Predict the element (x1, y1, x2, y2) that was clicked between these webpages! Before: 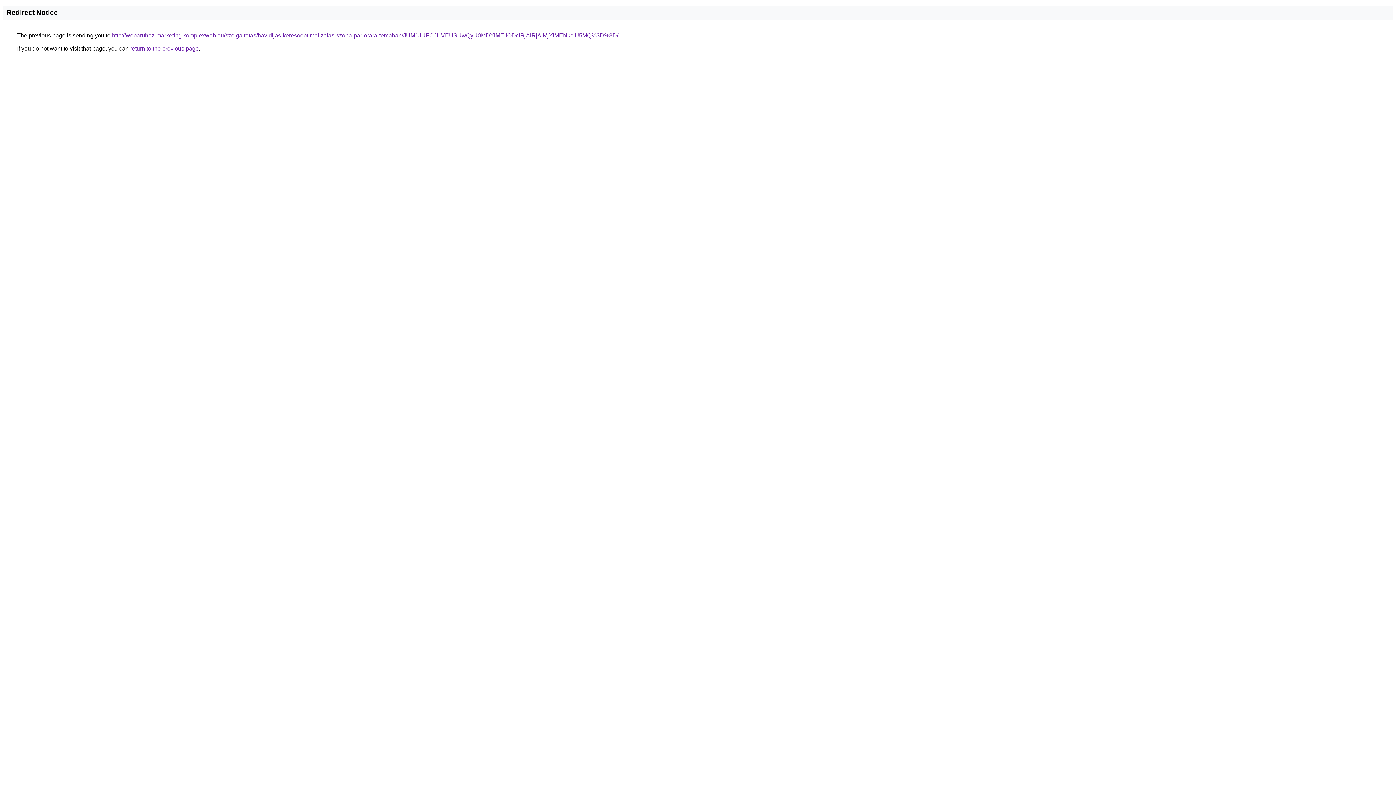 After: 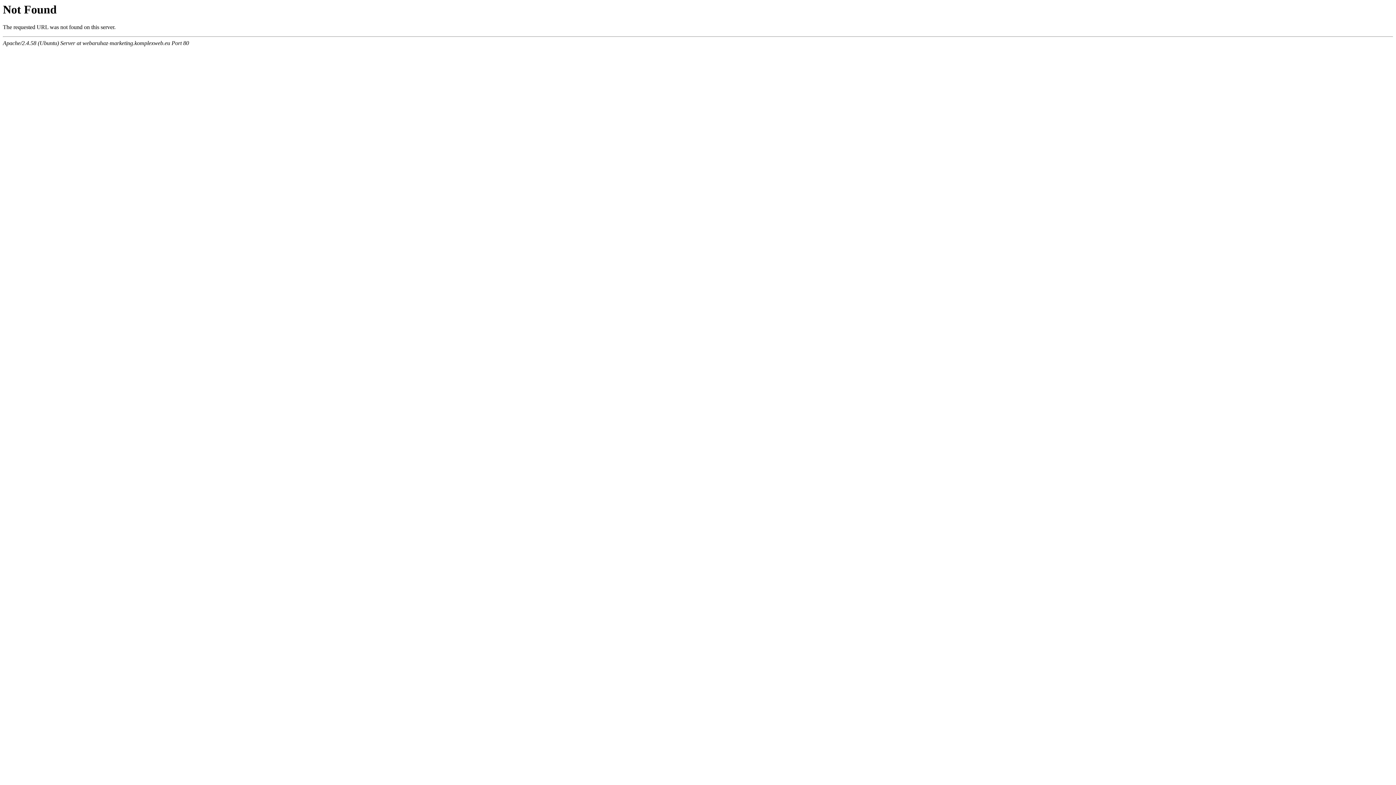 Action: label: http://webaruhaz-marketing.komplexweb.eu/szolgaltatas/havidijas-keresooptimalizalas-szoba-par-orara-temaban/JUM1JUFCJUVEUSUwQyU0MDYlMEIlODclRjAlRjAlMjYlMENkciU5MQ%3D%3D/ bbox: (112, 32, 618, 38)